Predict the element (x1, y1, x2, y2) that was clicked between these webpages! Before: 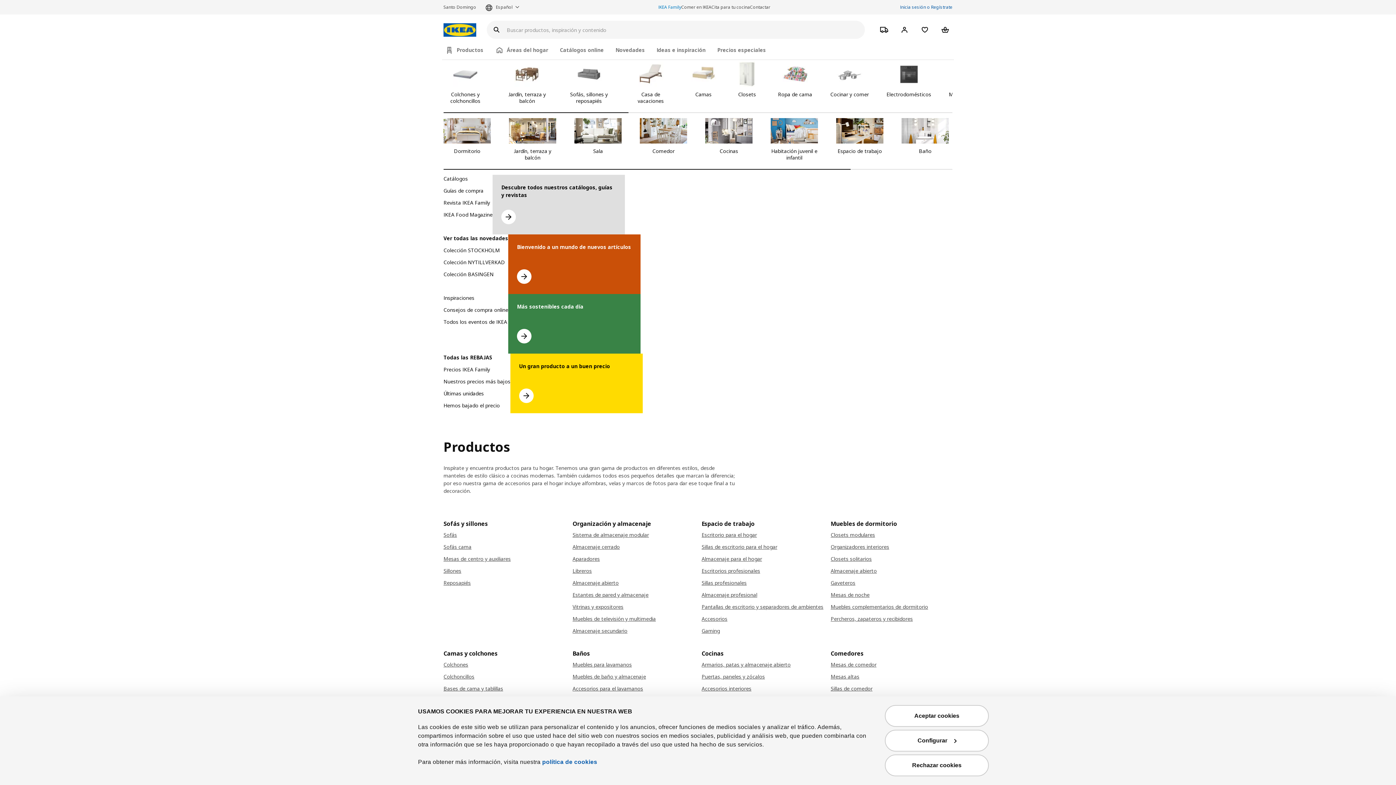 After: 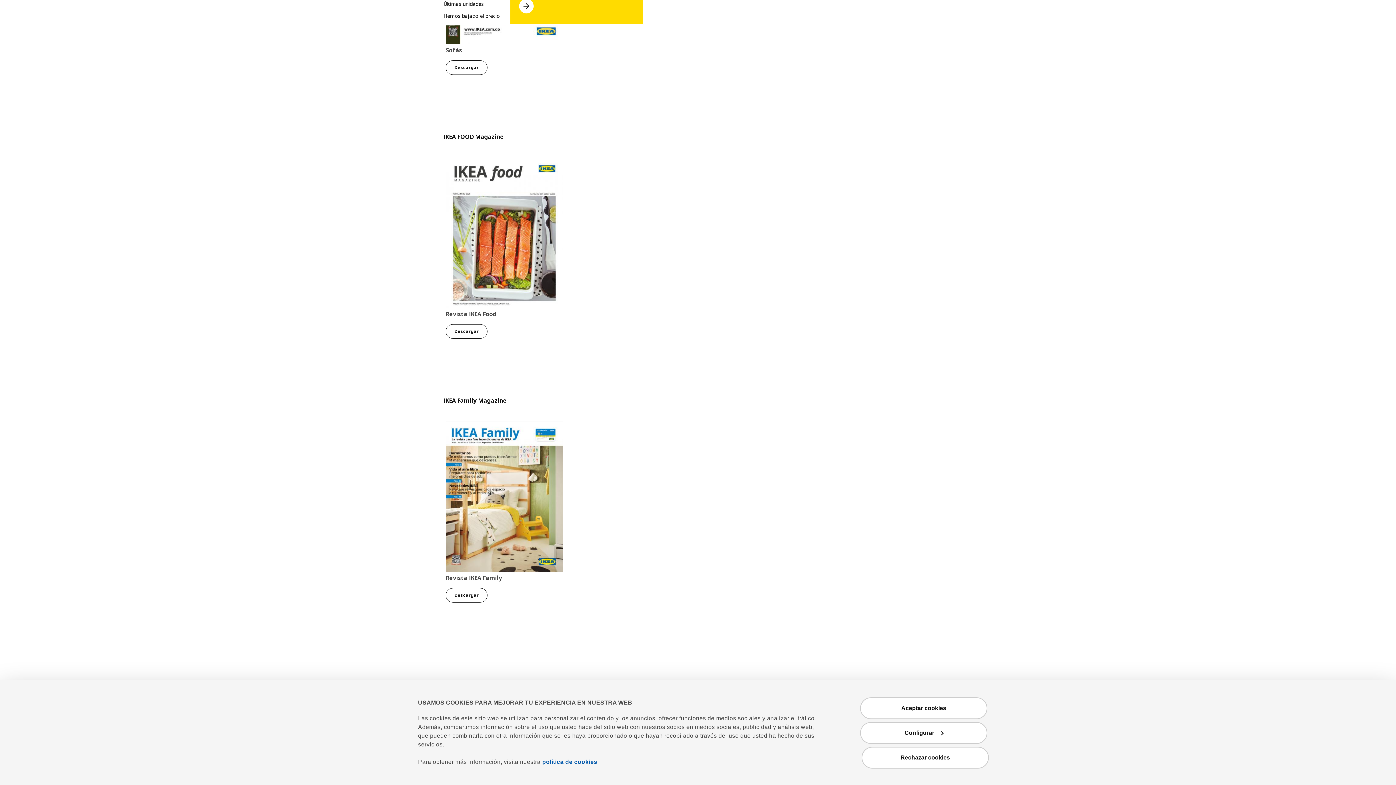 Action: label: Ir a revista IKEA Family bbox: (443, 199, 490, 210)